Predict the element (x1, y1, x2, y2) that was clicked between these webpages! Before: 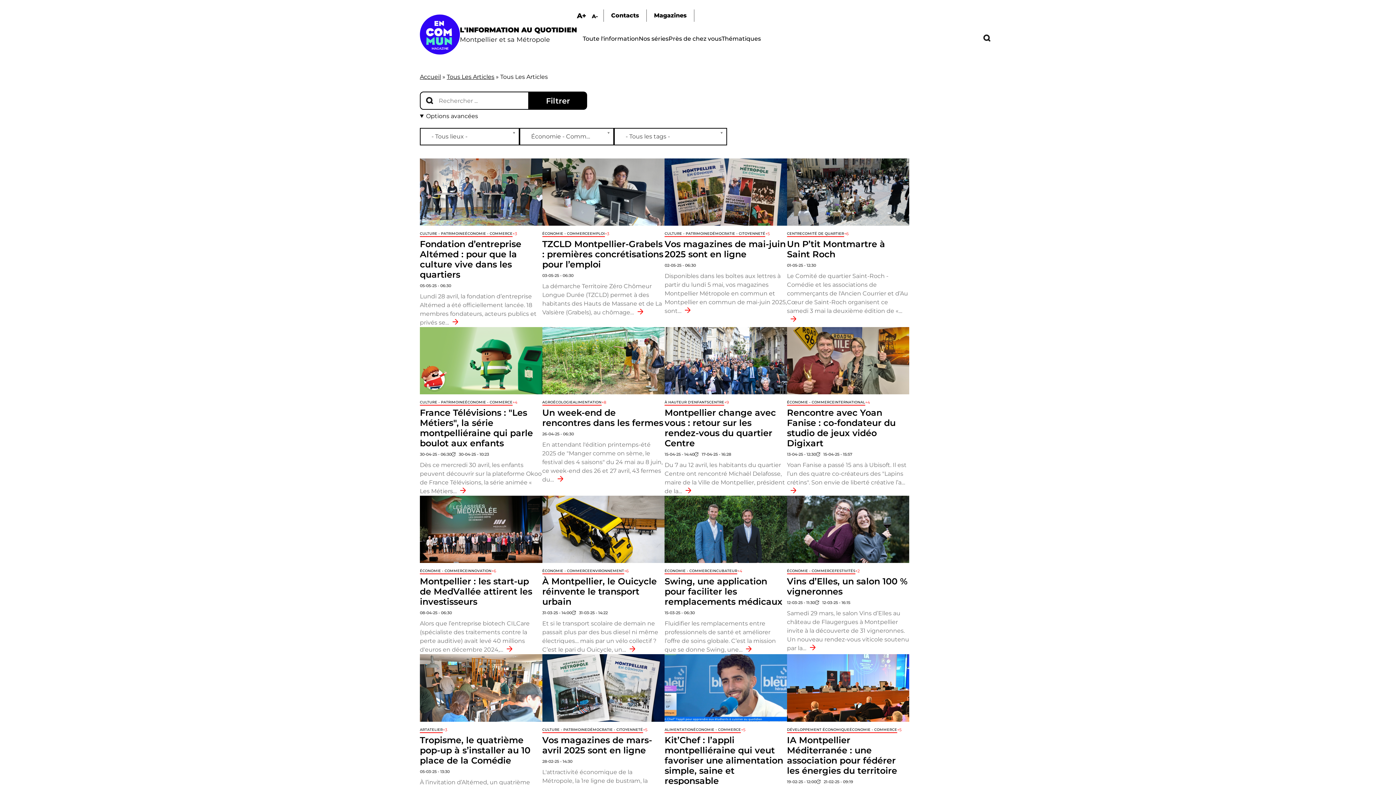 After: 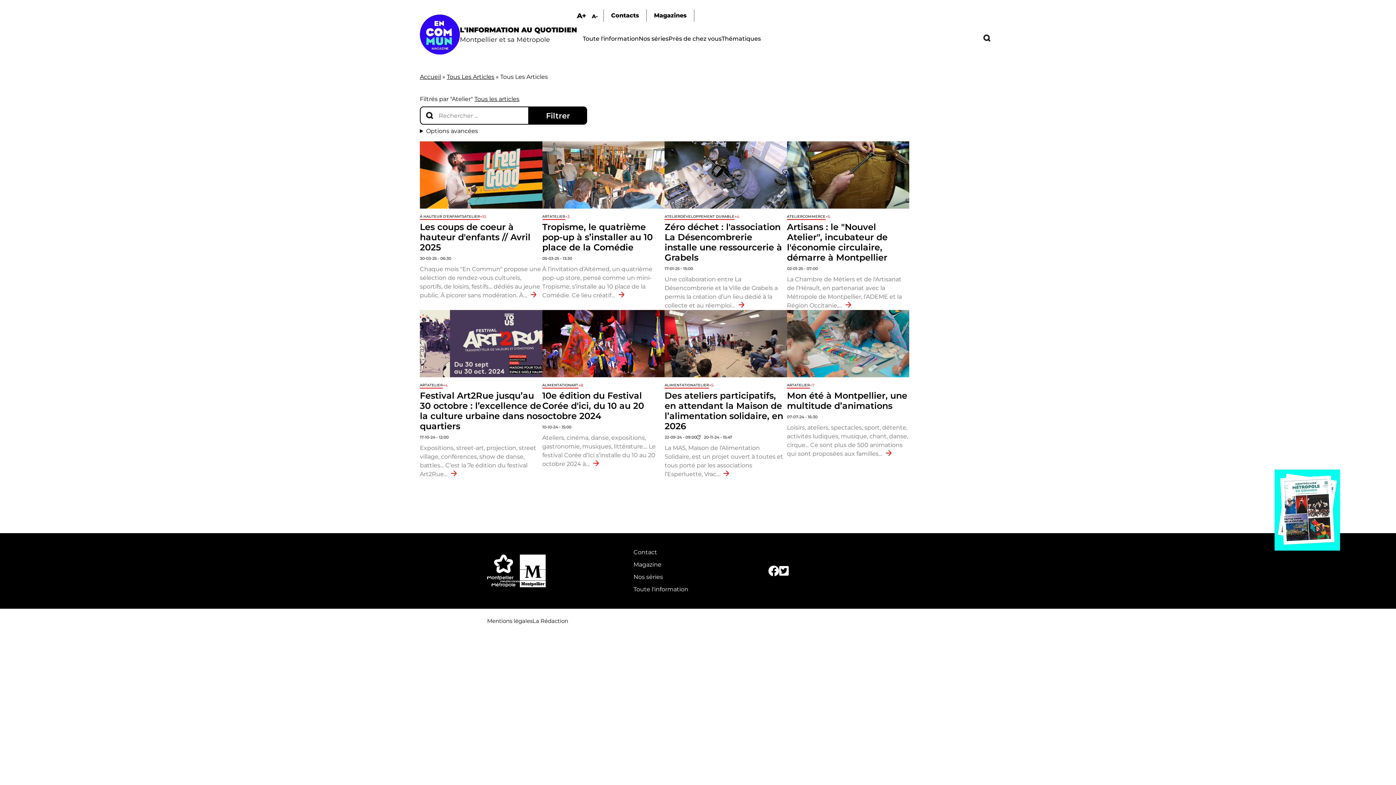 Action: bbox: (427, 727, 442, 732) label: ATELIER